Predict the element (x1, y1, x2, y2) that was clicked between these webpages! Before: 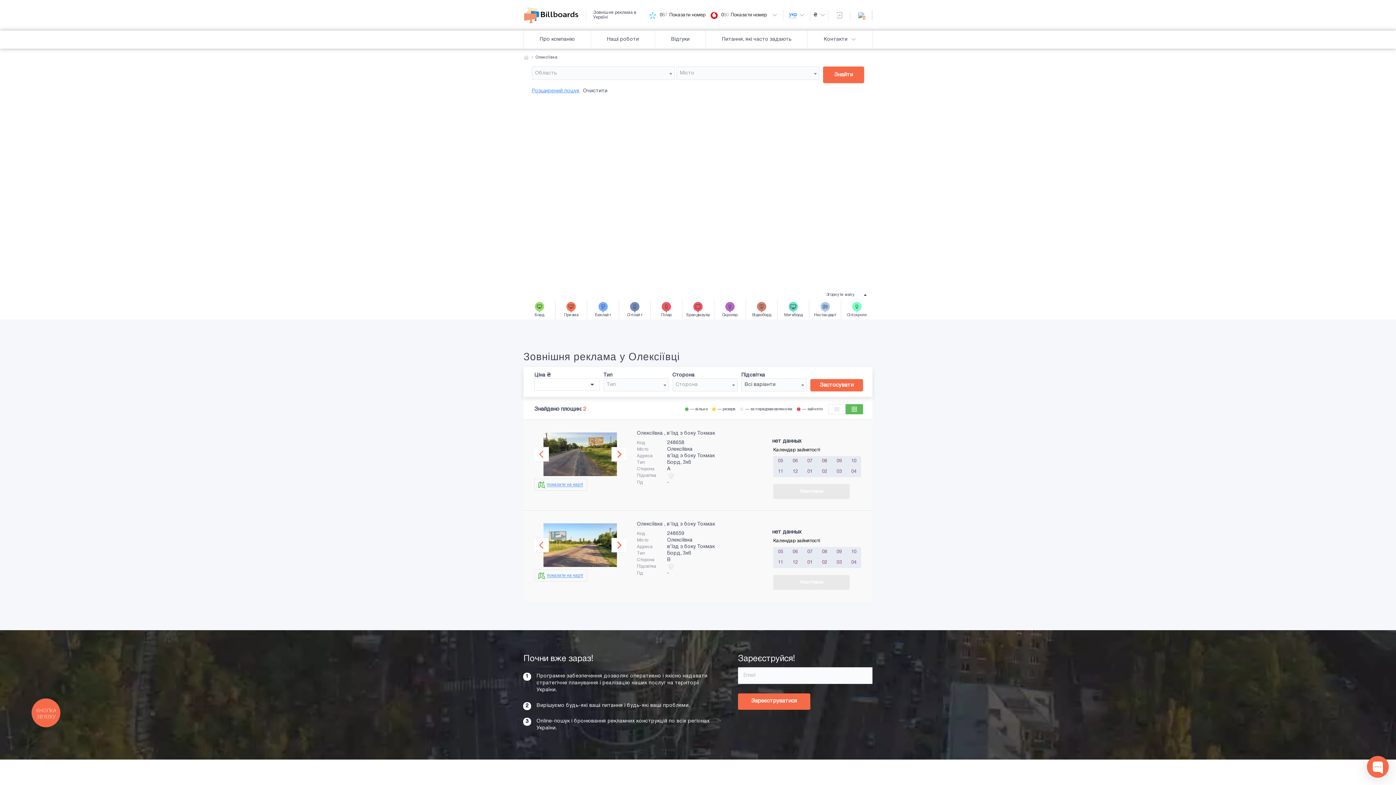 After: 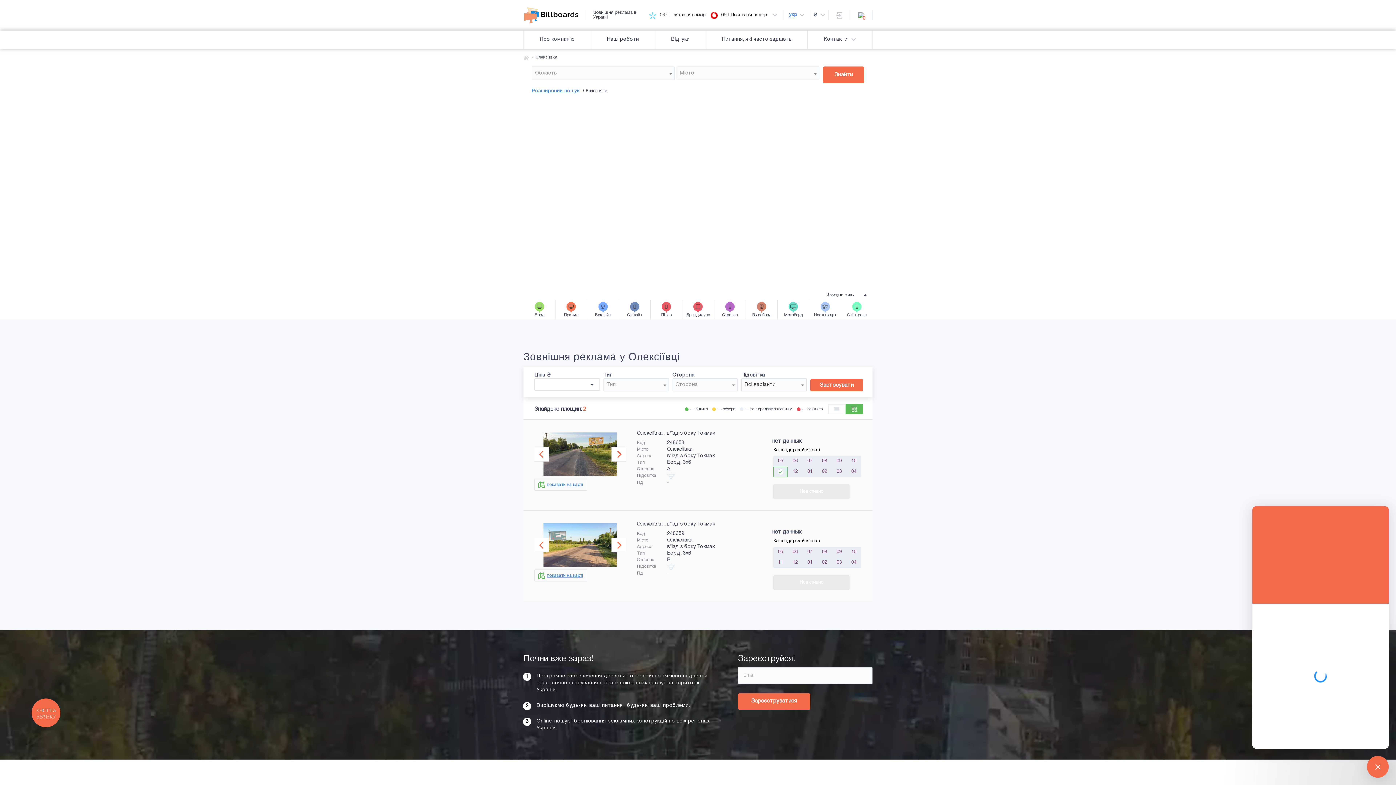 Action: label: 11 bbox: (773, 467, 787, 477)